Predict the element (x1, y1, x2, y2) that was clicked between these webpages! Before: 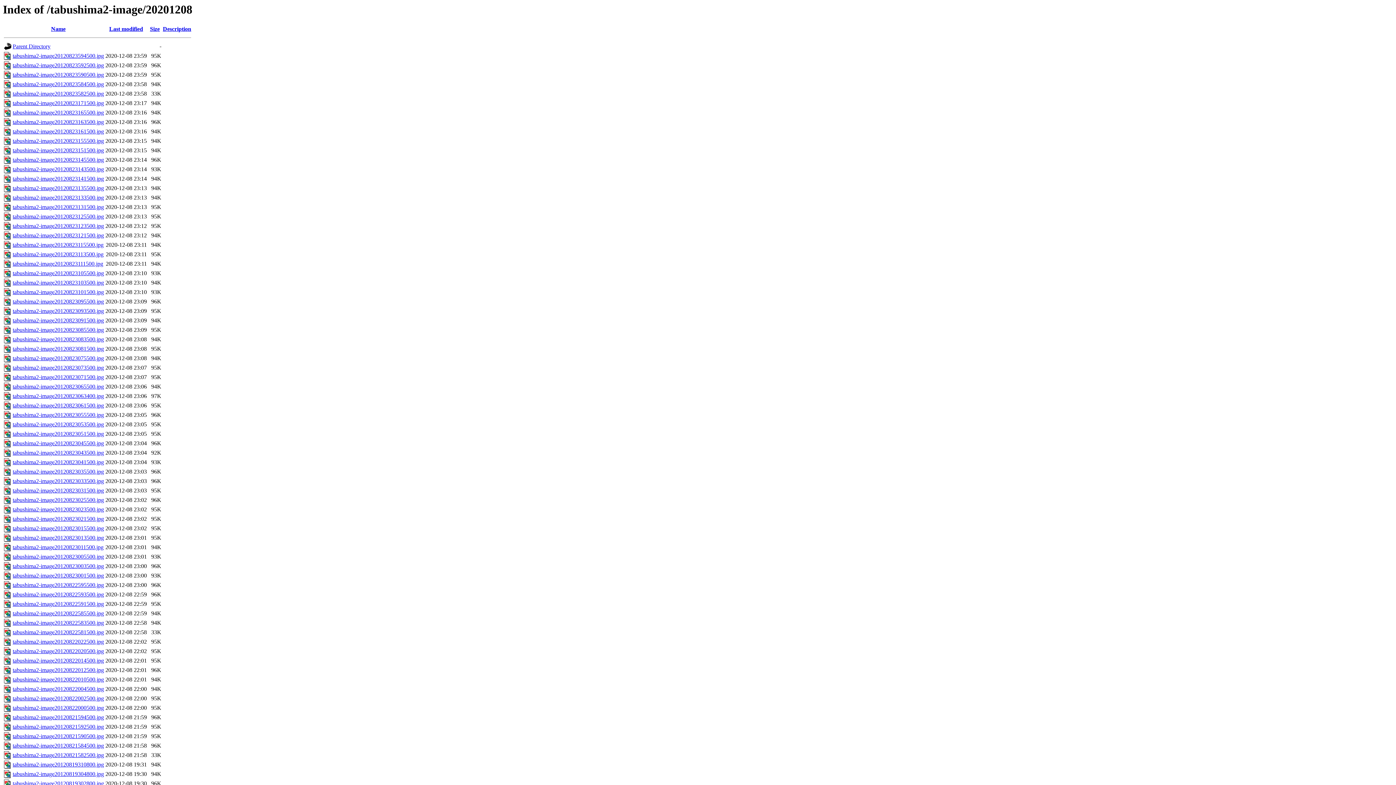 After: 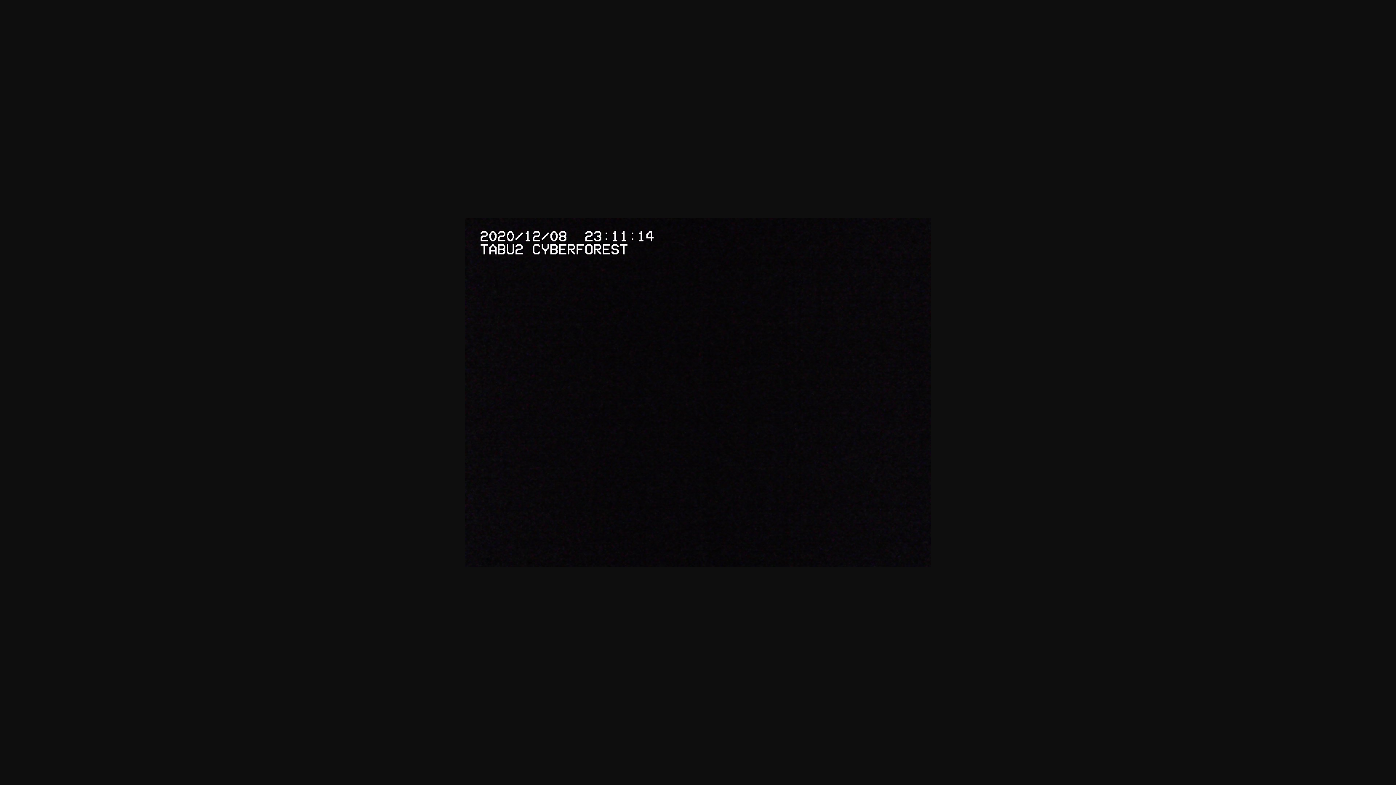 Action: label: tabushima2-image20120823111500.jpg bbox: (12, 260, 103, 267)